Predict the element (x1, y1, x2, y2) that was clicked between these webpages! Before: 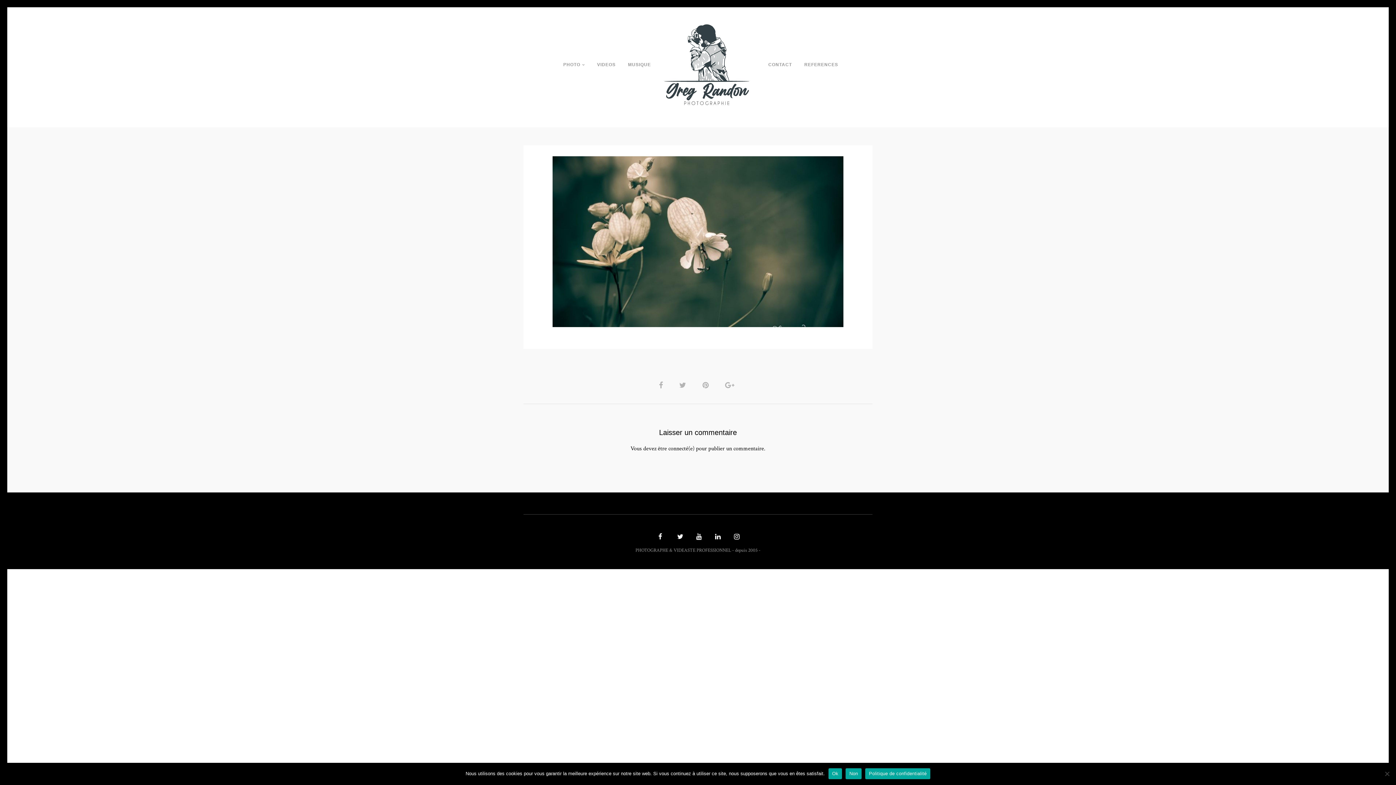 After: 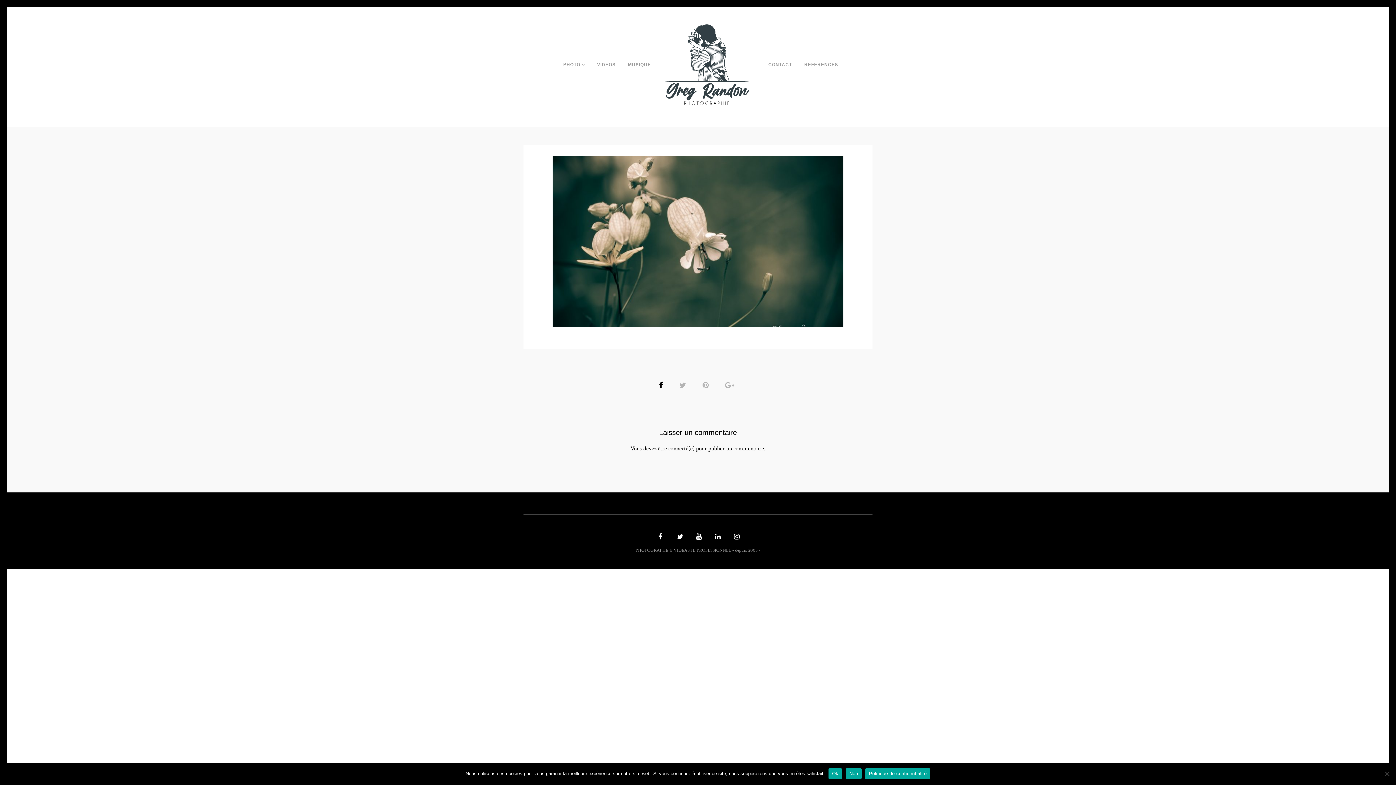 Action: bbox: (656, 379, 668, 390)